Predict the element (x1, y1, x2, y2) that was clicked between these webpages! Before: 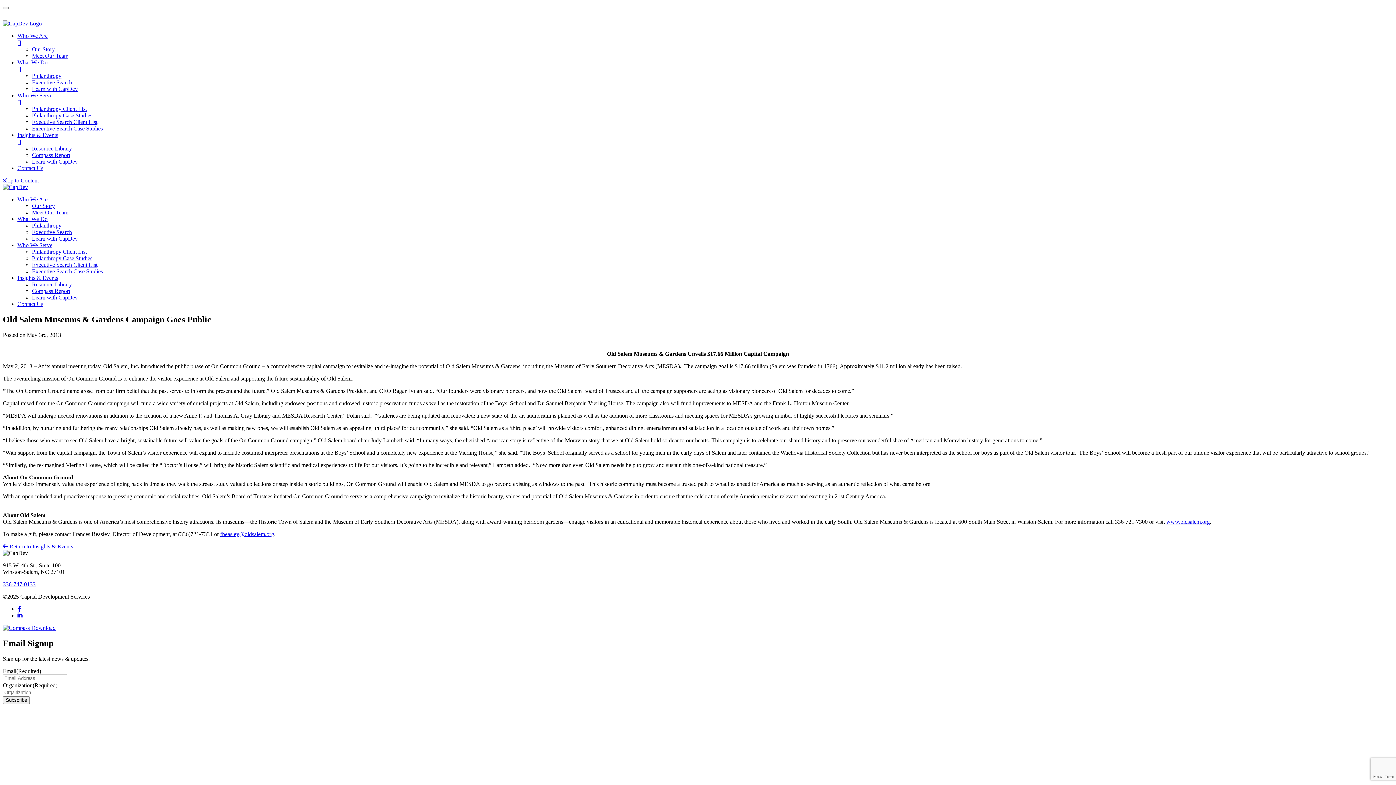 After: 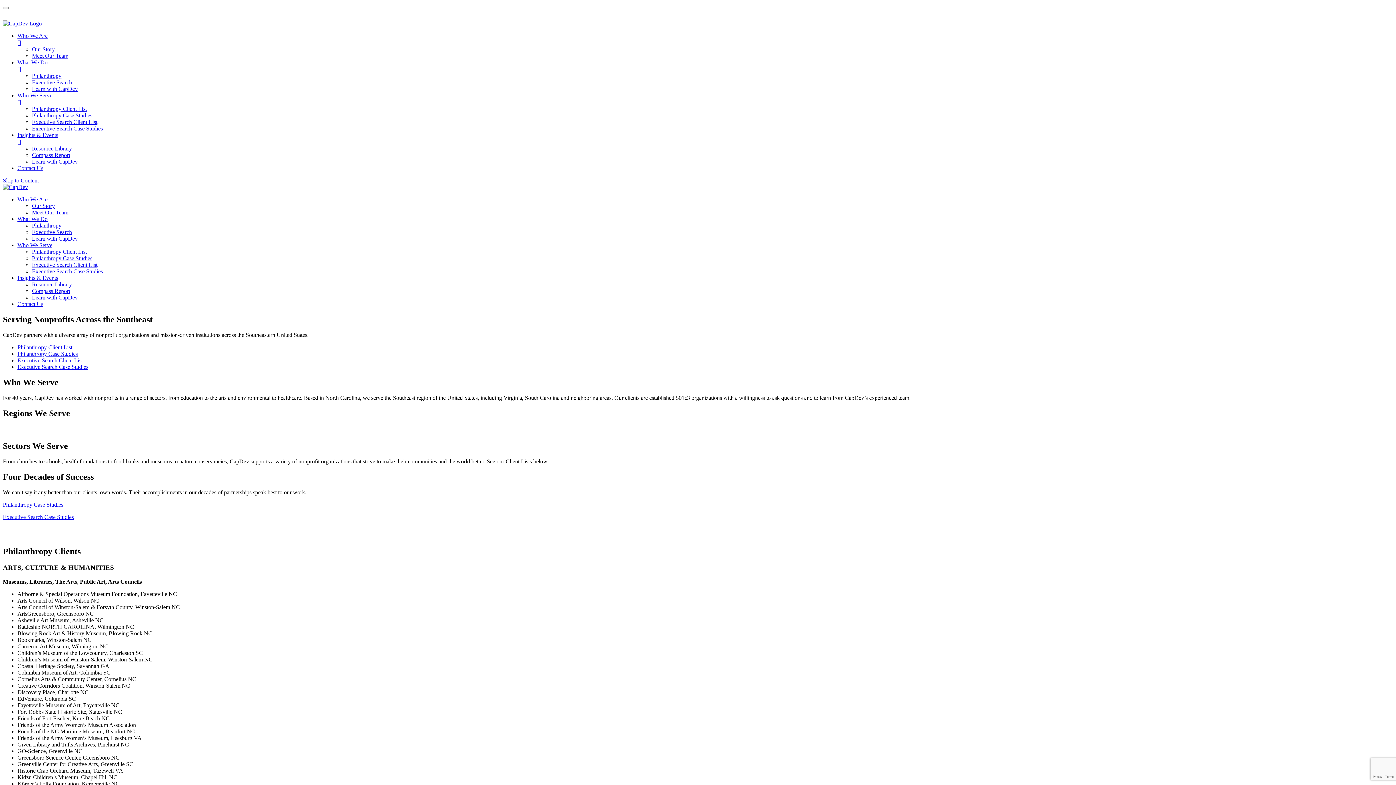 Action: bbox: (17, 92, 1393, 105) label: Who We Serve
